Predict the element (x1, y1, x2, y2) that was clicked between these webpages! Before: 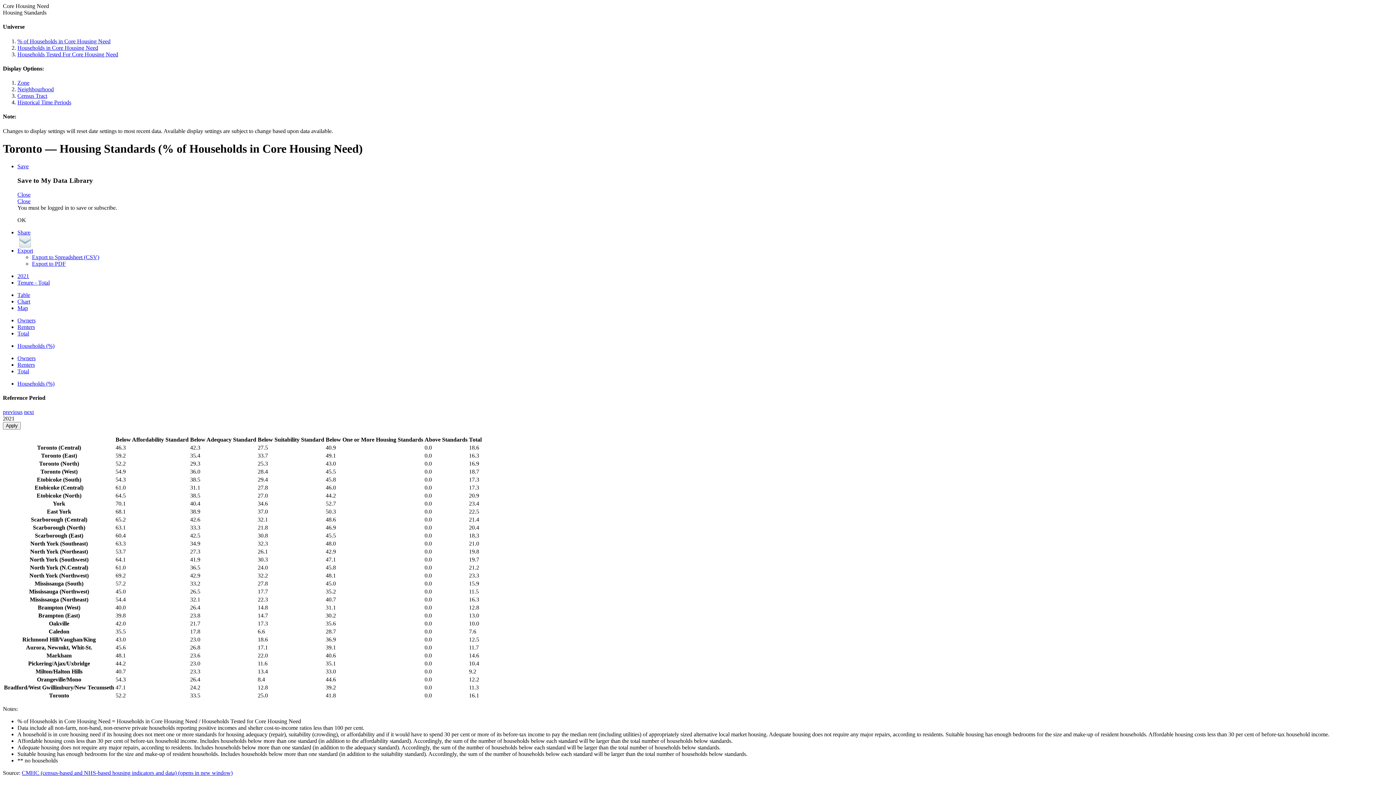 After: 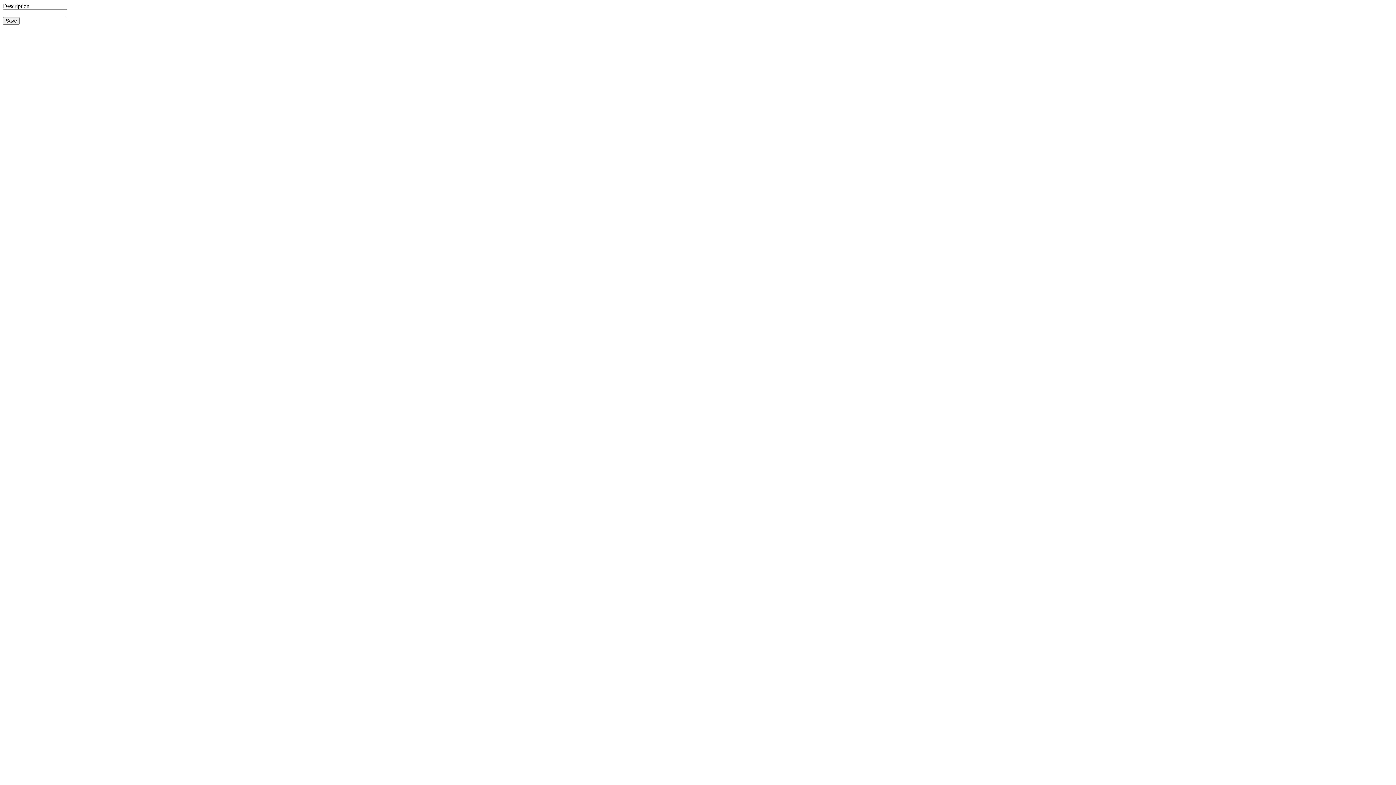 Action: label: Save bbox: (17, 163, 28, 169)